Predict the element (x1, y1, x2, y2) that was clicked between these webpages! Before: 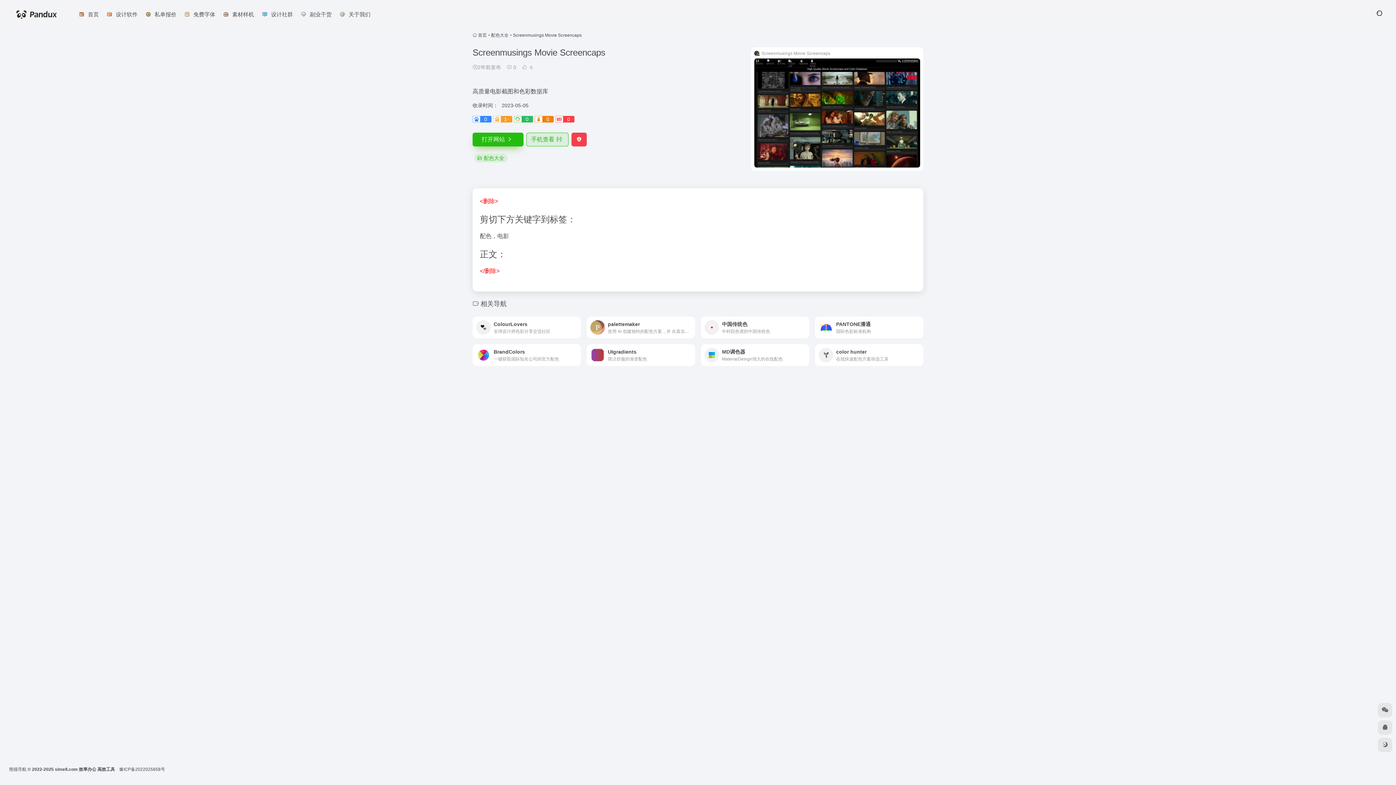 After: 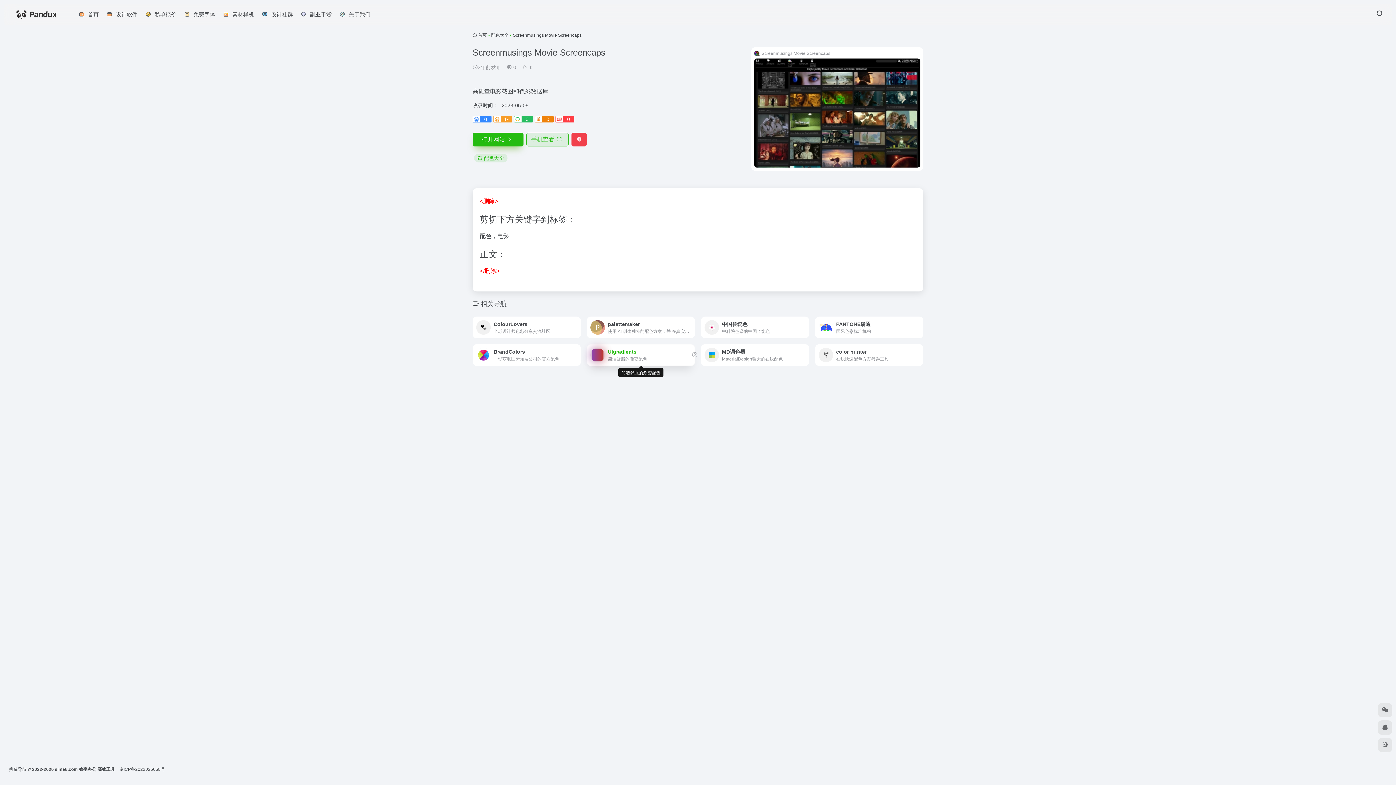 Action: bbox: (586, 344, 695, 366) label: UIgradients
简洁舒服的渐变配色